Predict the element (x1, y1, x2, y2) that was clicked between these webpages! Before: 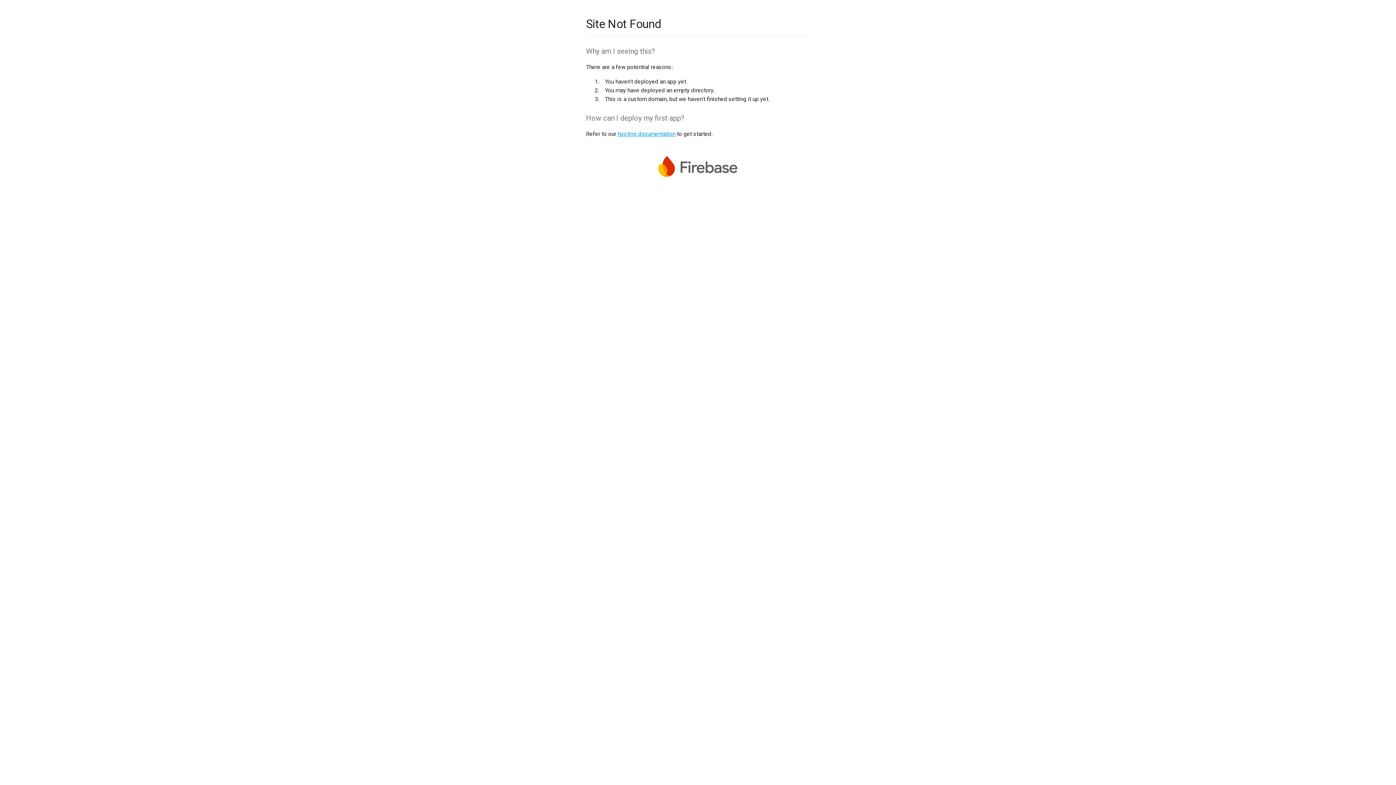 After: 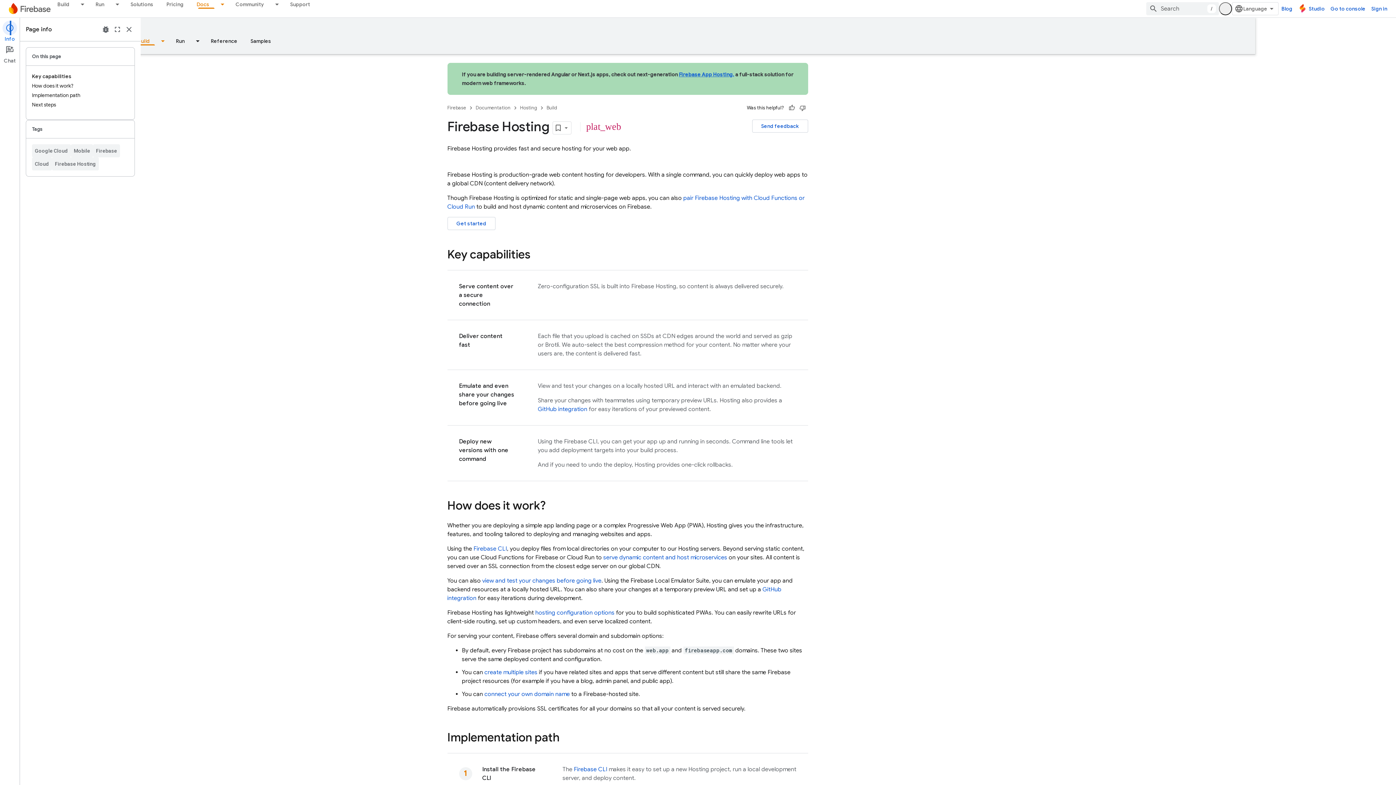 Action: bbox: (617, 130, 675, 137) label: hosting documentation